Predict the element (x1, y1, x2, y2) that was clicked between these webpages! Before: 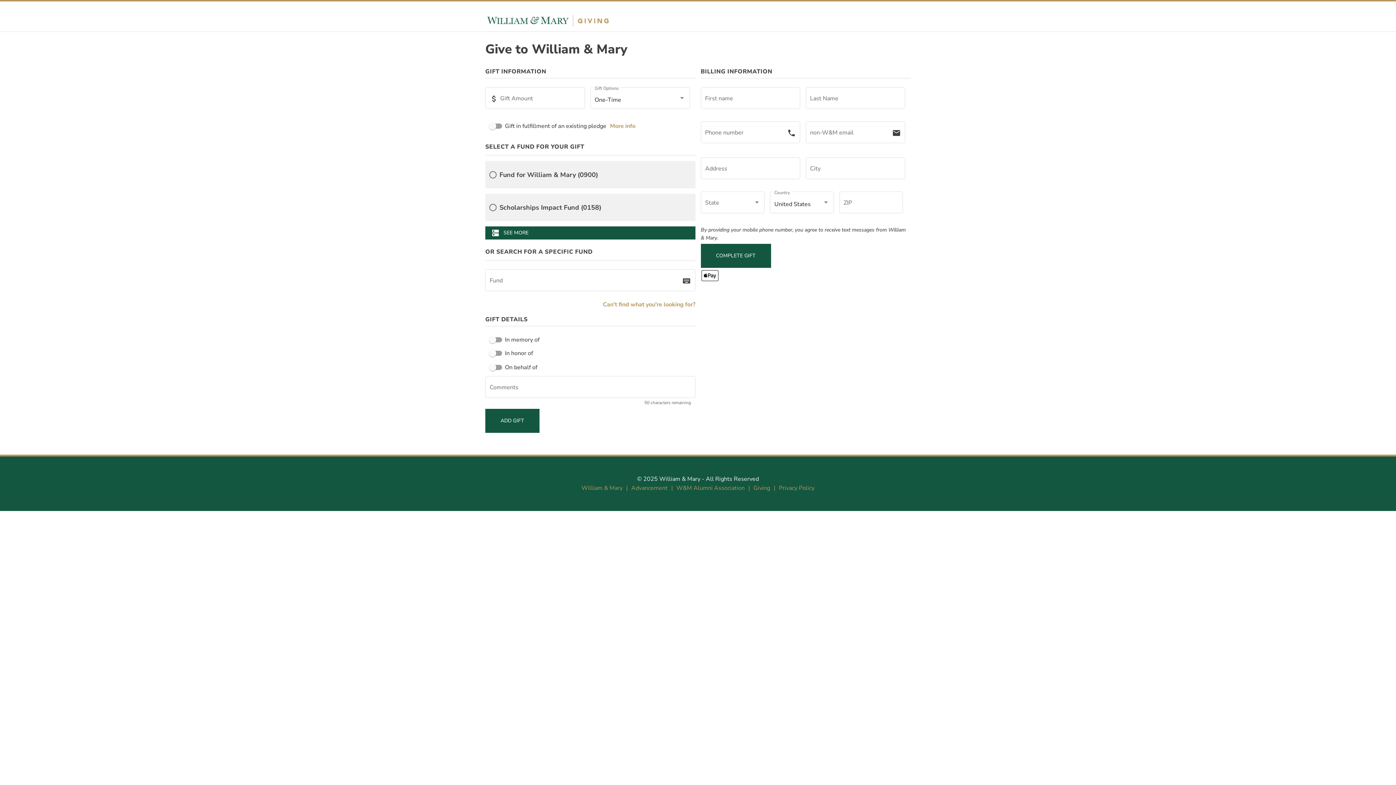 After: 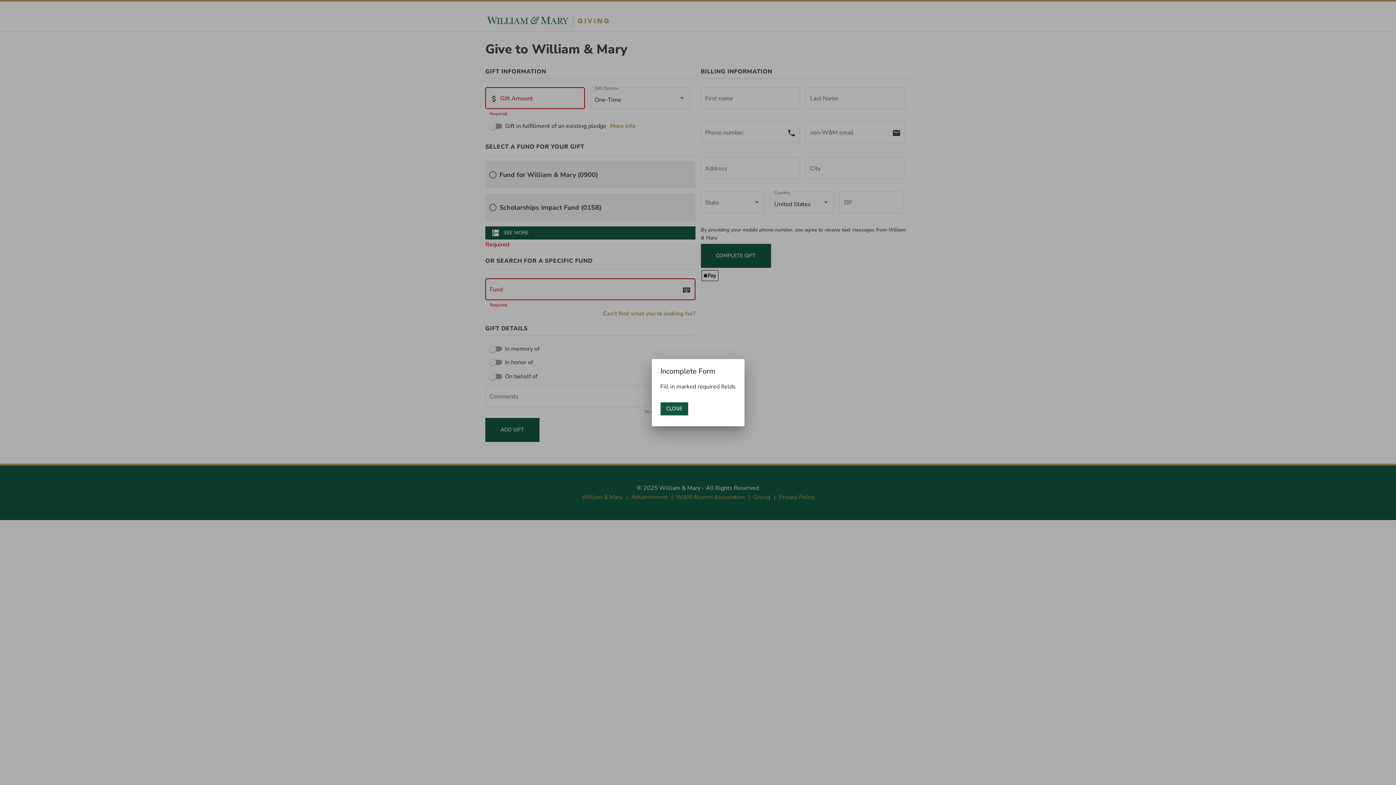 Action: label: ADD GIFT bbox: (485, 409, 539, 433)